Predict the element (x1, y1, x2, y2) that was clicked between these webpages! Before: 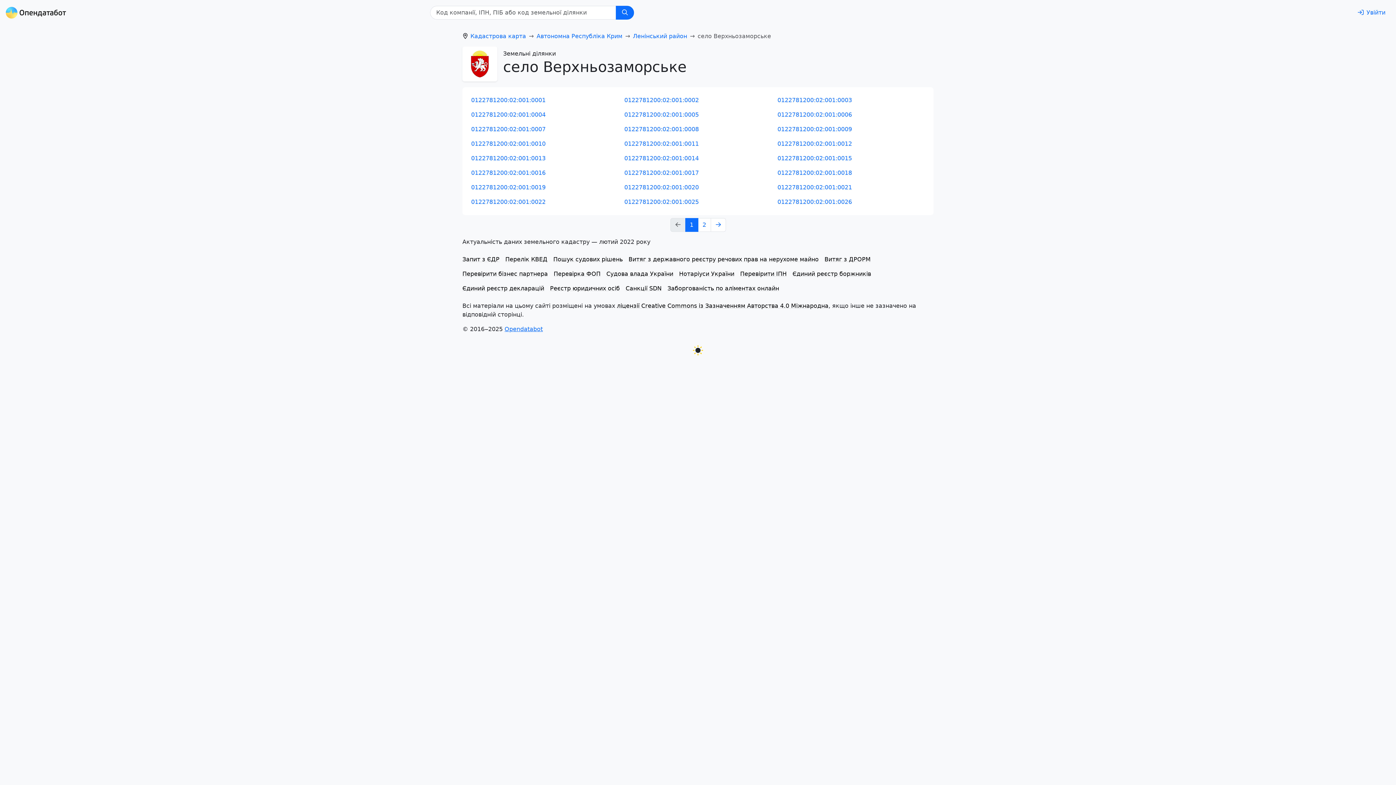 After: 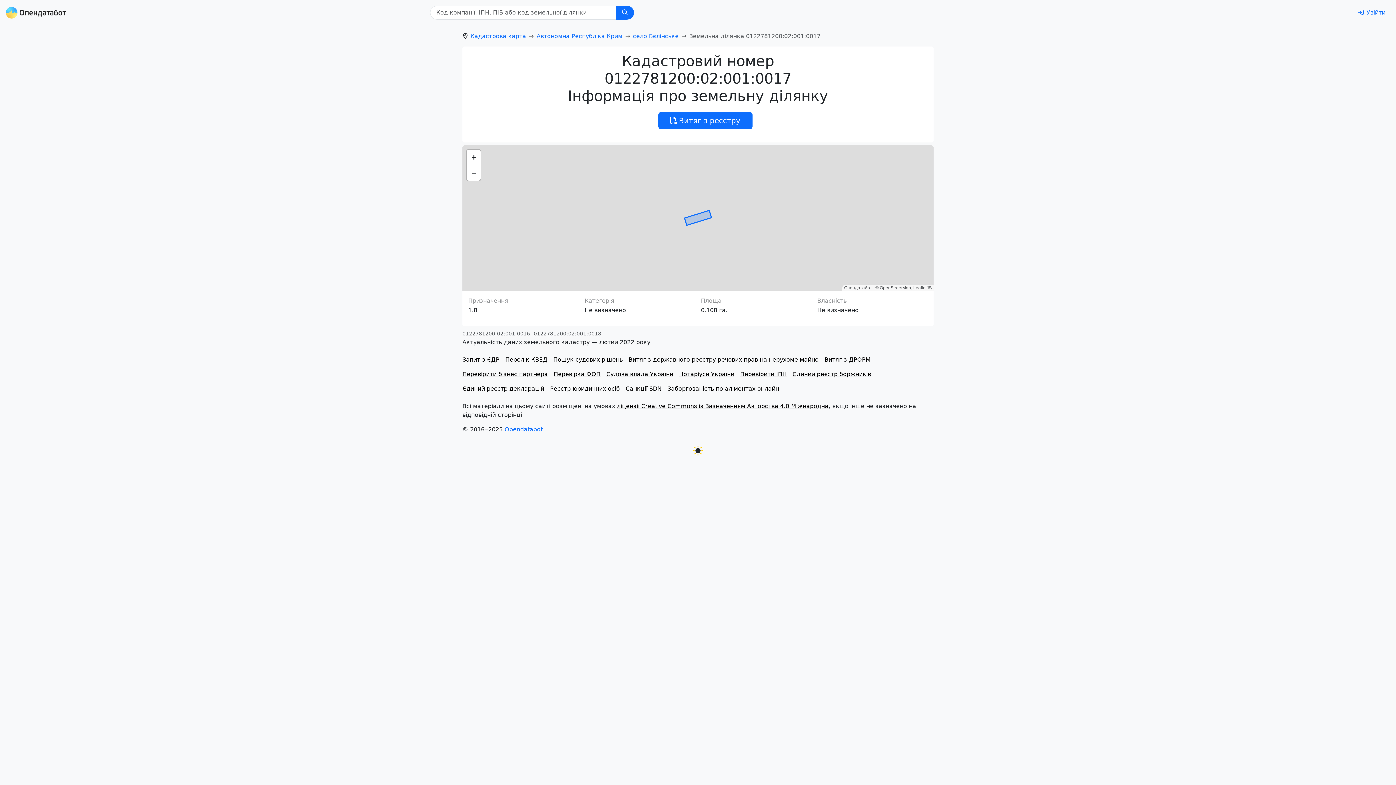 Action: label: 0122781200:02:001:0017 bbox: (624, 169, 699, 176)